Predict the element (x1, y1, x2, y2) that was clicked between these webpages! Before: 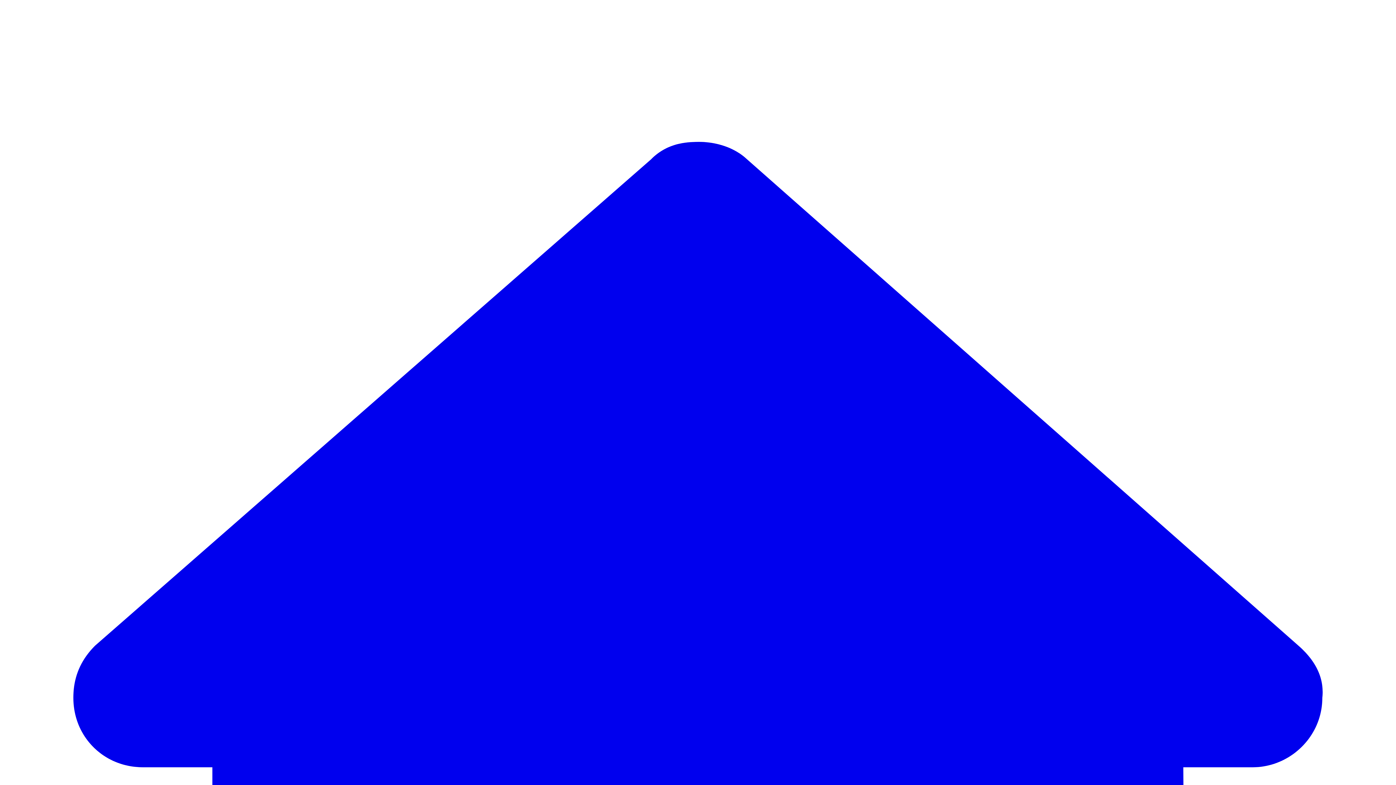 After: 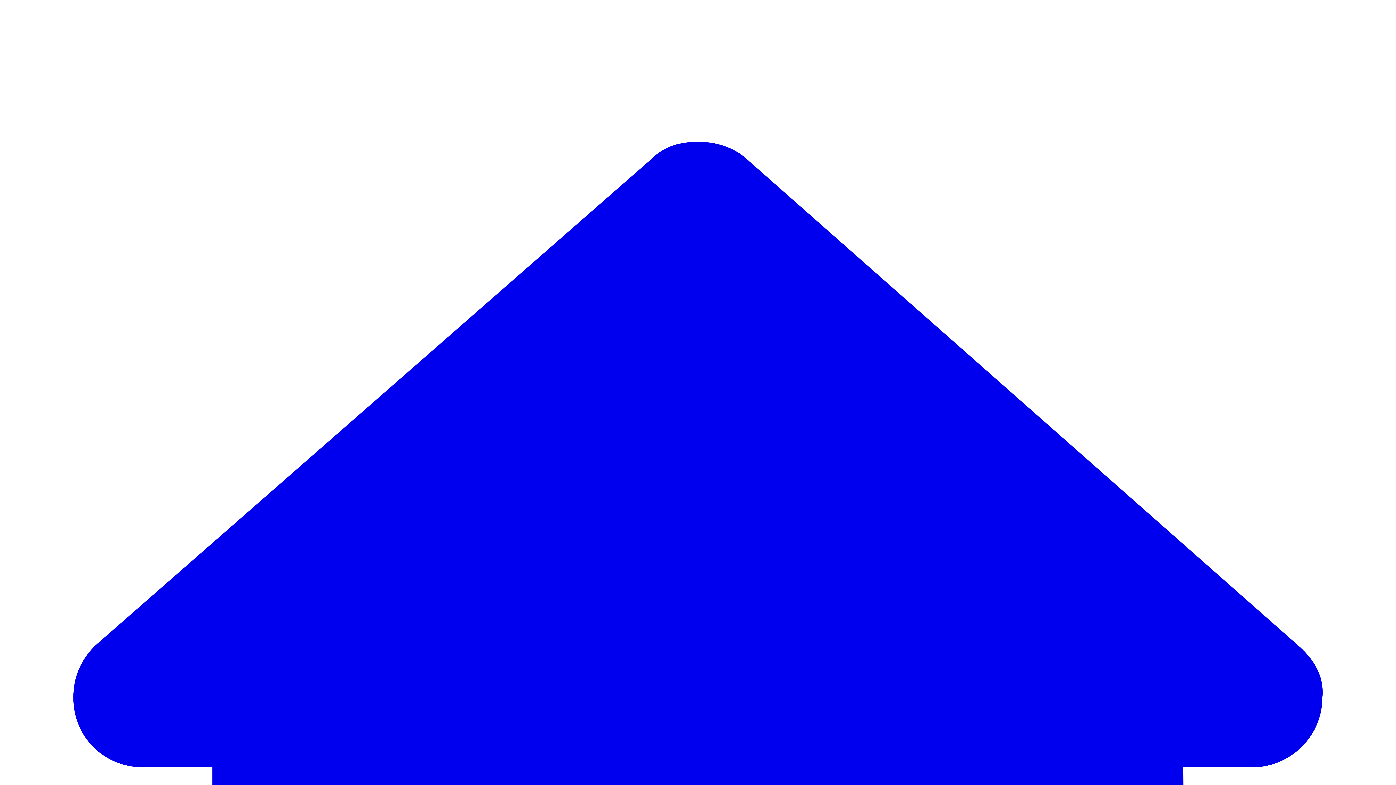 Action: bbox: (2, 2, 1393, 1394)